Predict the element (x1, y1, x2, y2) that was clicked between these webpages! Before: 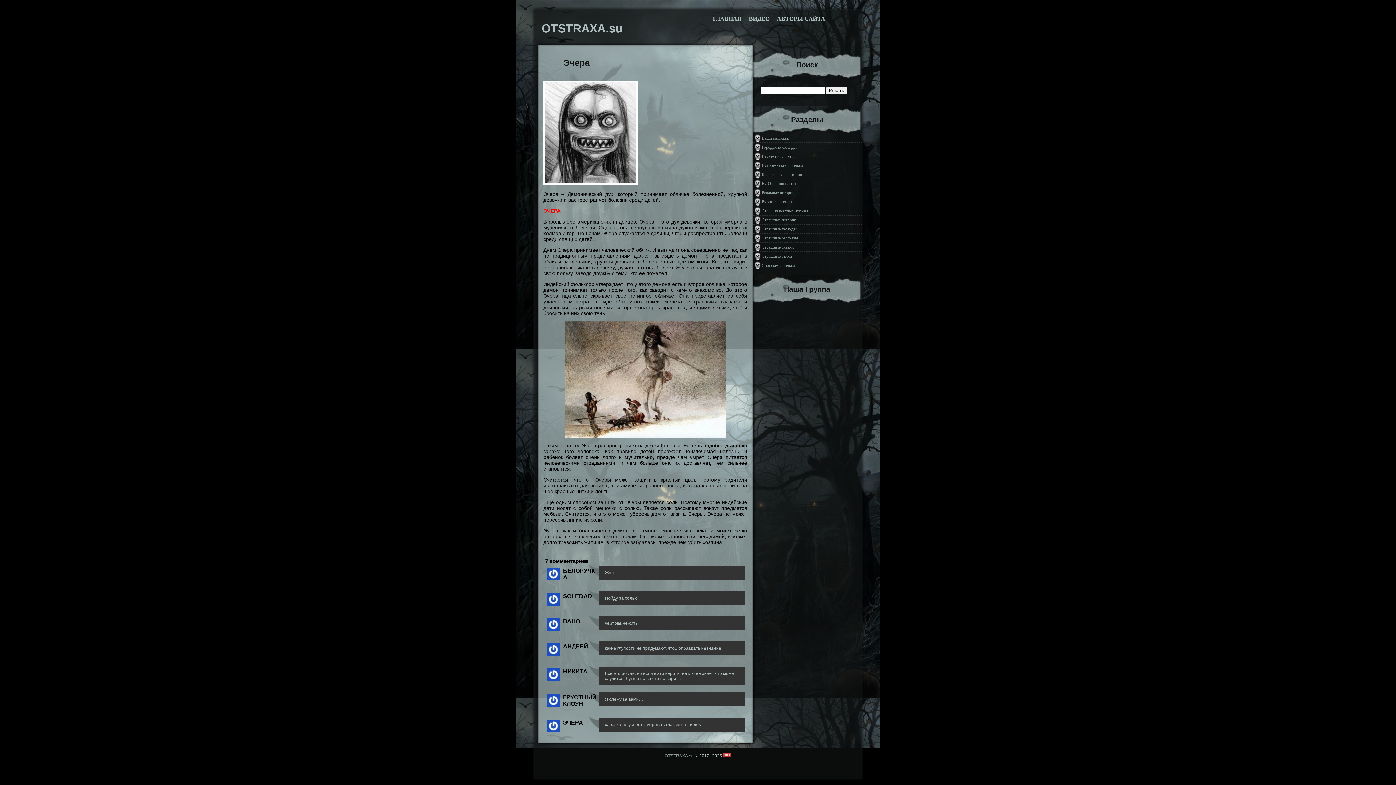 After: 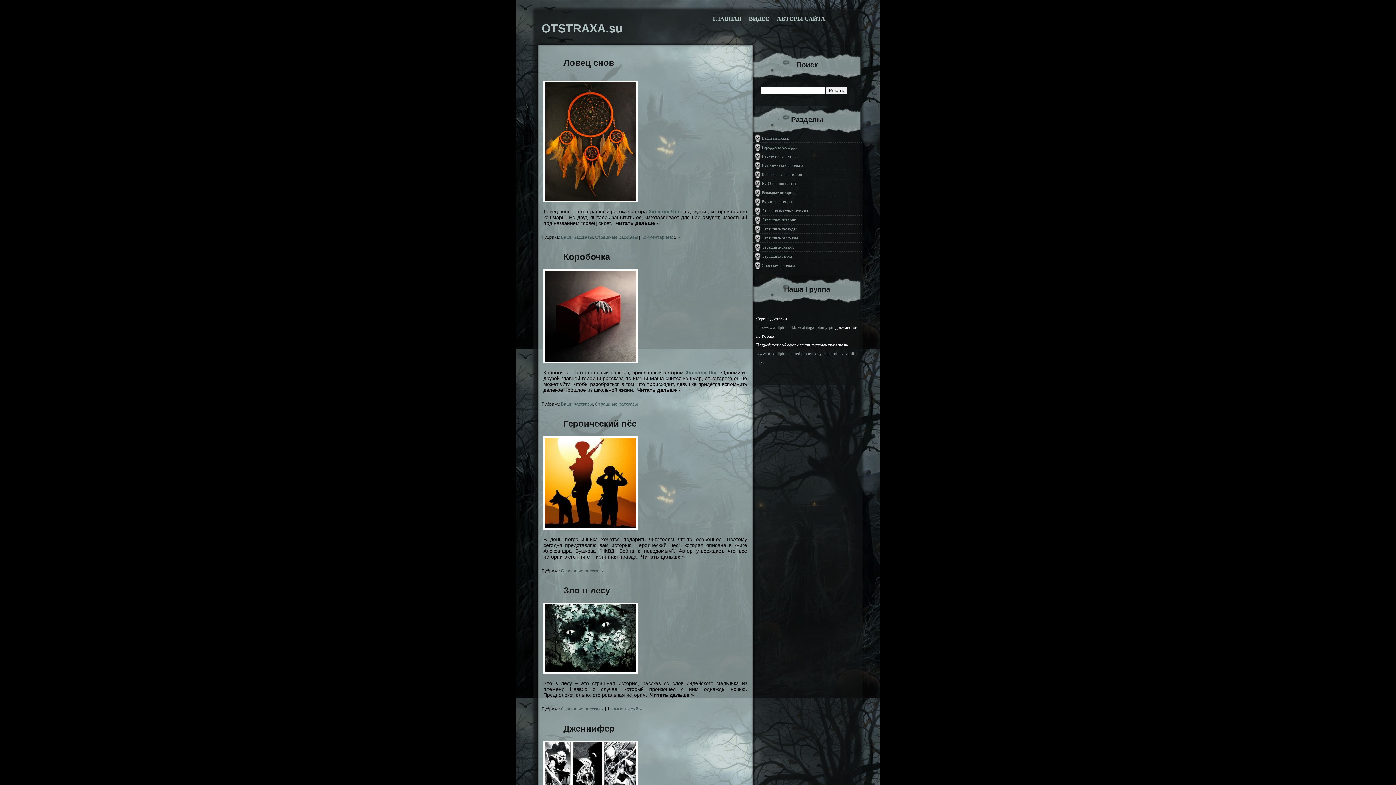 Action: label: Страшные рассказы bbox: (752, 233, 861, 242)